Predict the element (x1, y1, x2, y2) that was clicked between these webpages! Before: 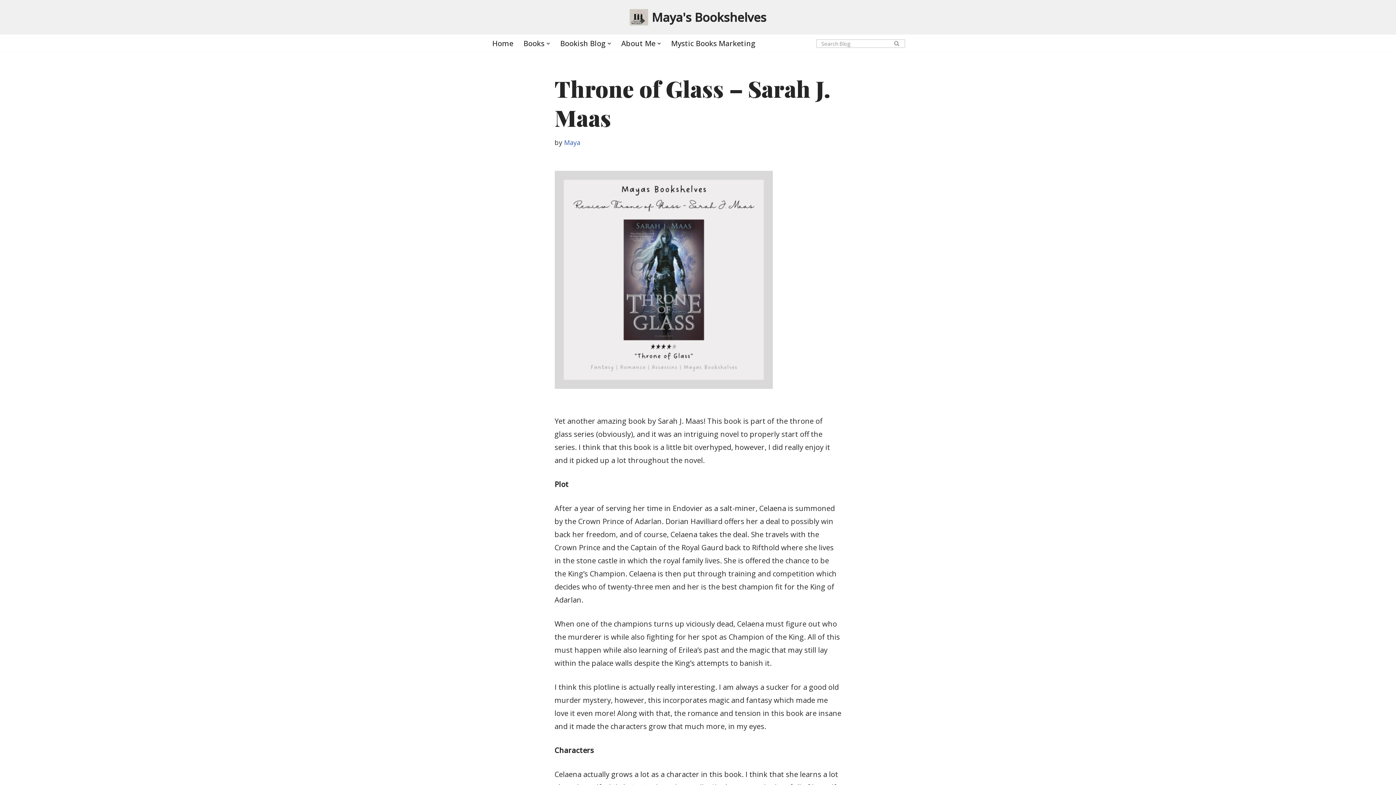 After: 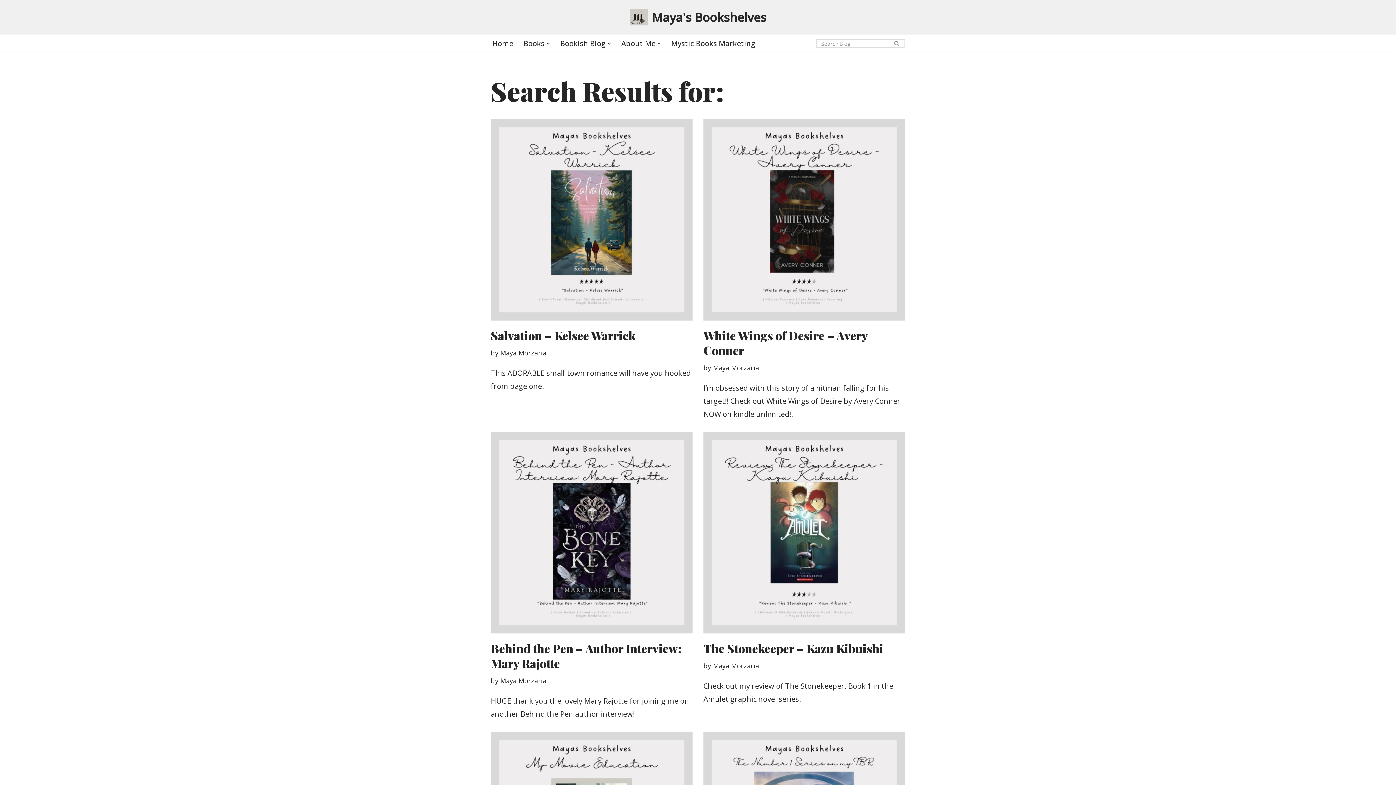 Action: label: Search bbox: (889, 39, 905, 47)